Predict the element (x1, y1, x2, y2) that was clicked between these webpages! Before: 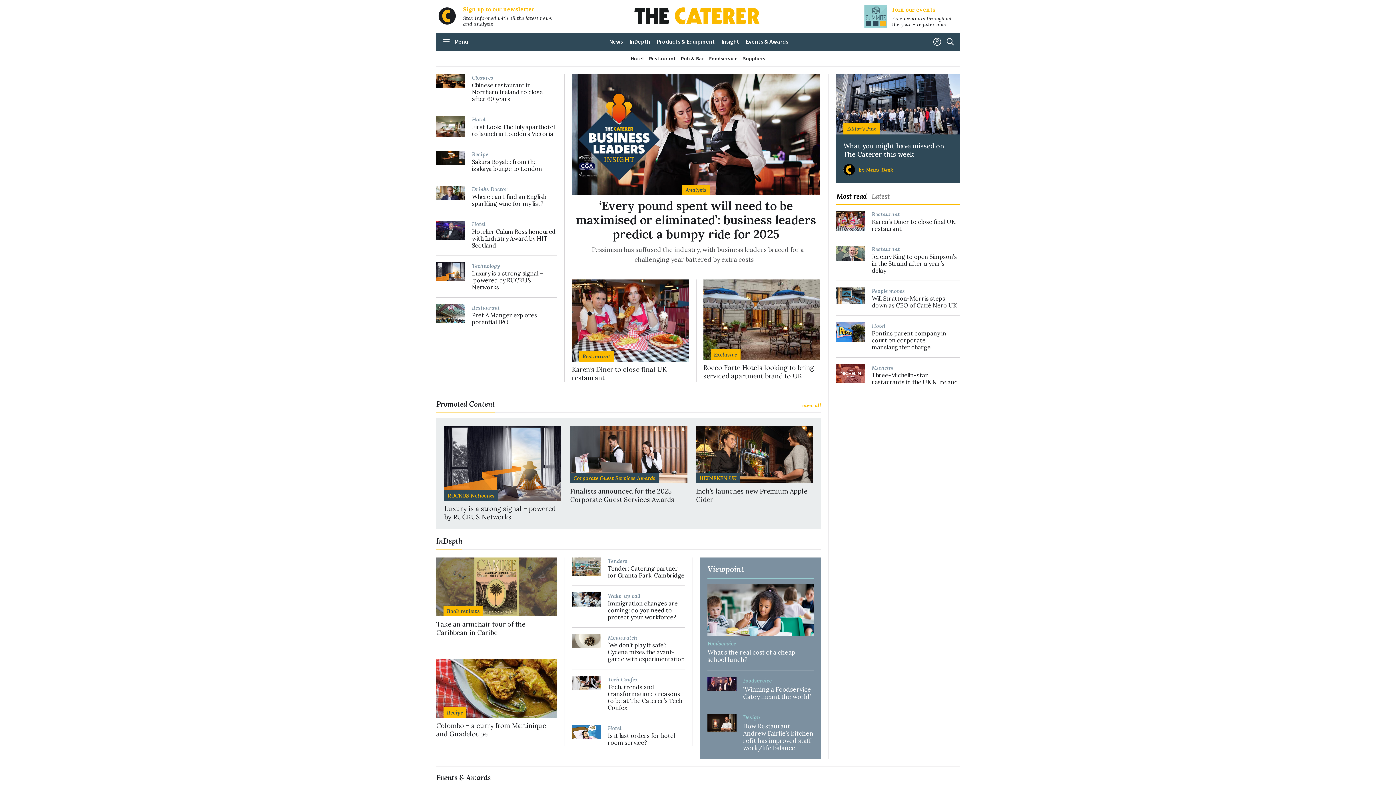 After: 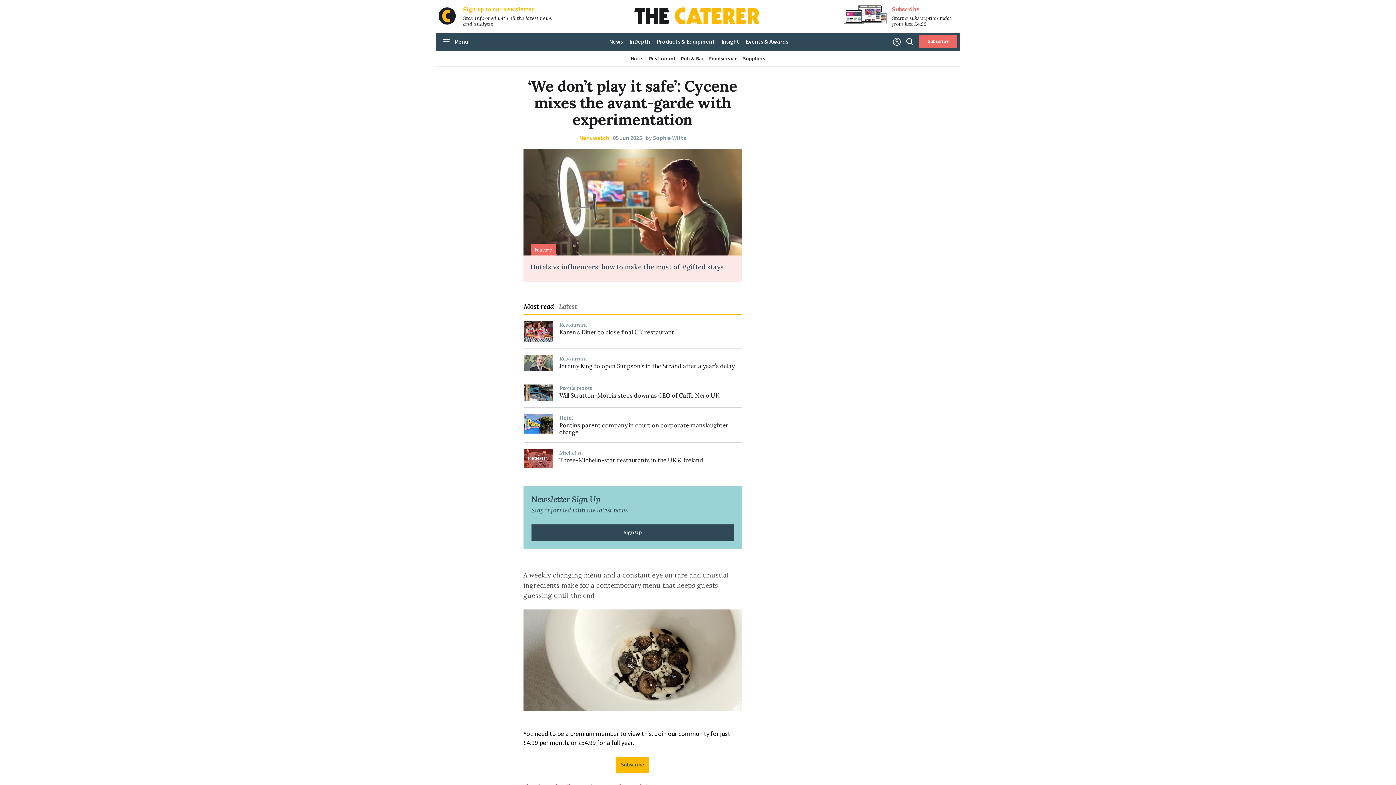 Action: label: ‘We don’t play it safe’: Cycene mixes the avant-garde with experimentation bbox: (607, 642, 685, 662)